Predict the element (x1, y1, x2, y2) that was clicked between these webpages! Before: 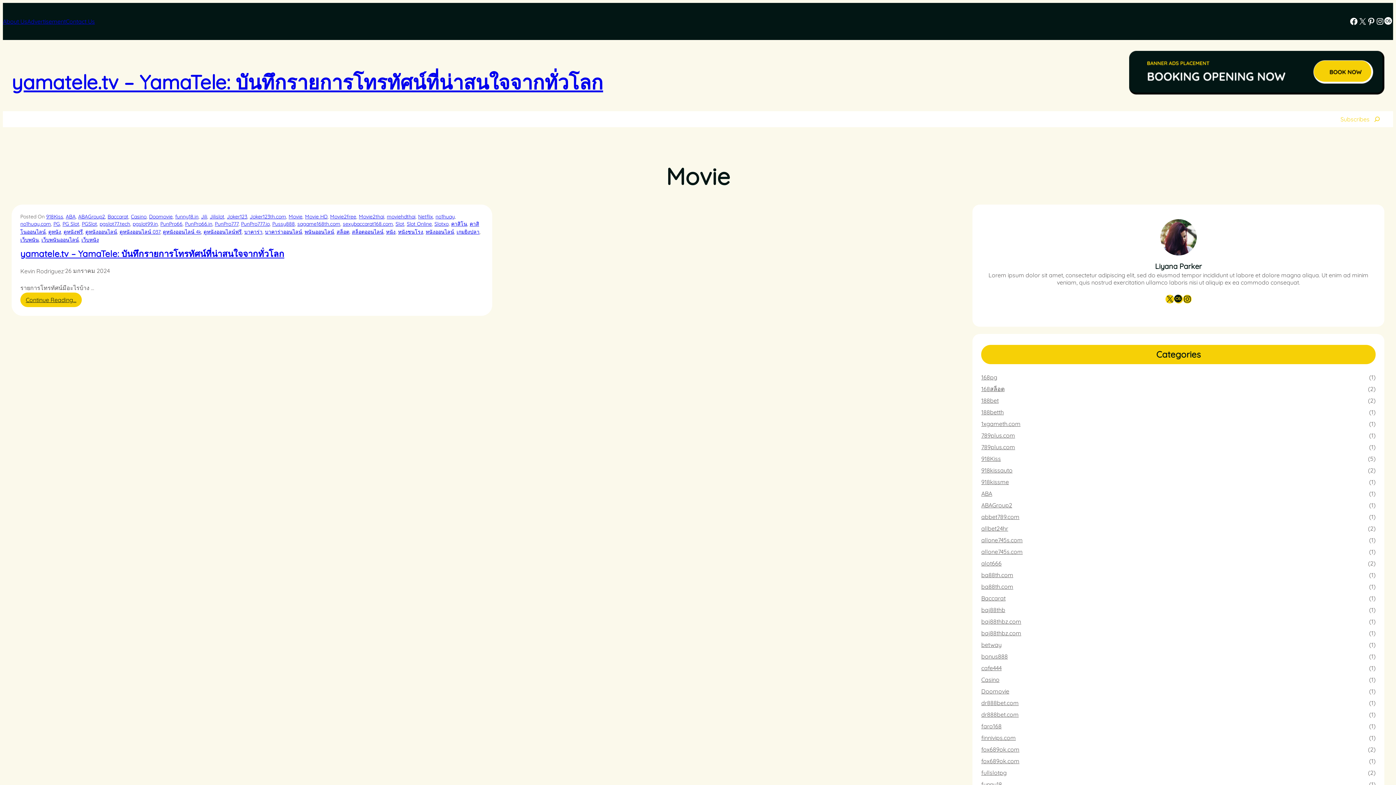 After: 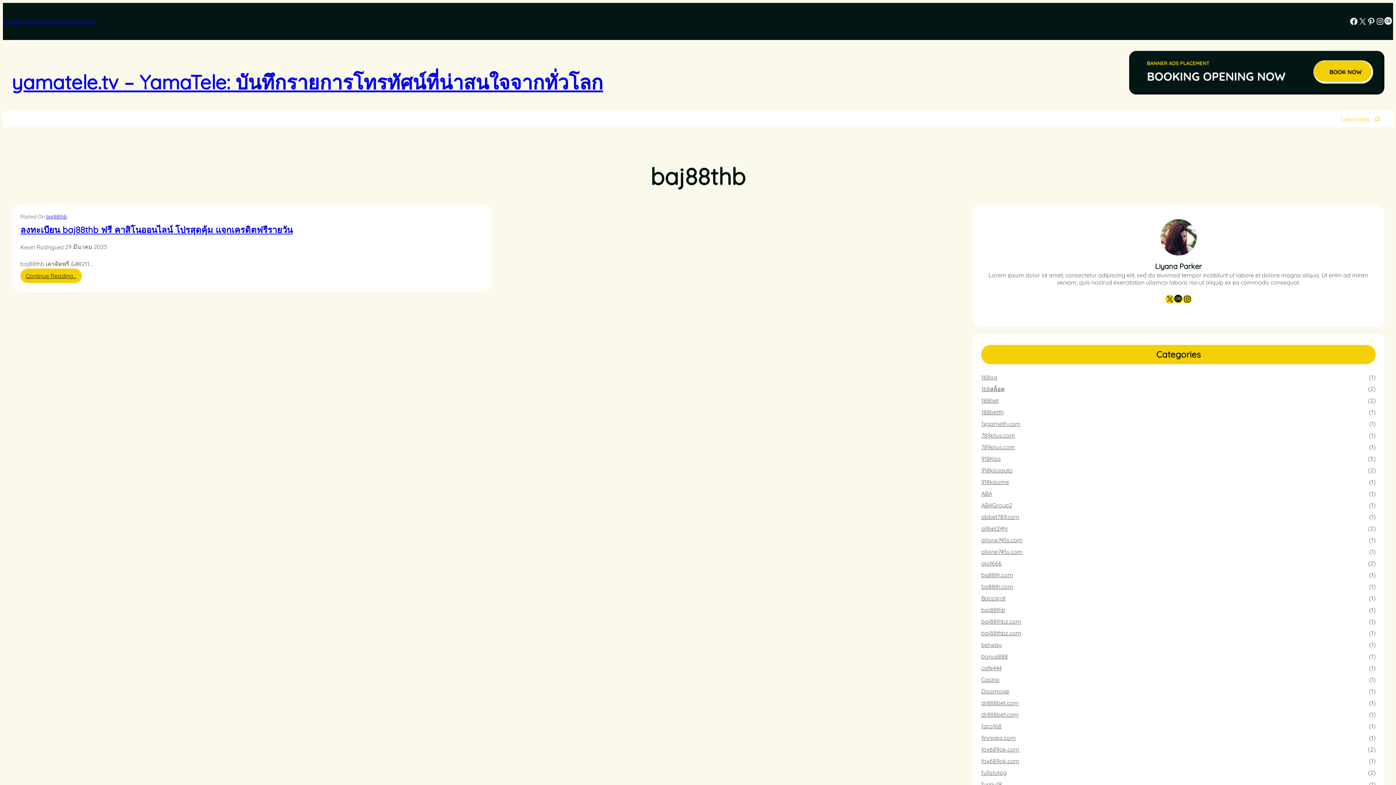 Action: bbox: (981, 604, 1005, 615) label: baj88thb